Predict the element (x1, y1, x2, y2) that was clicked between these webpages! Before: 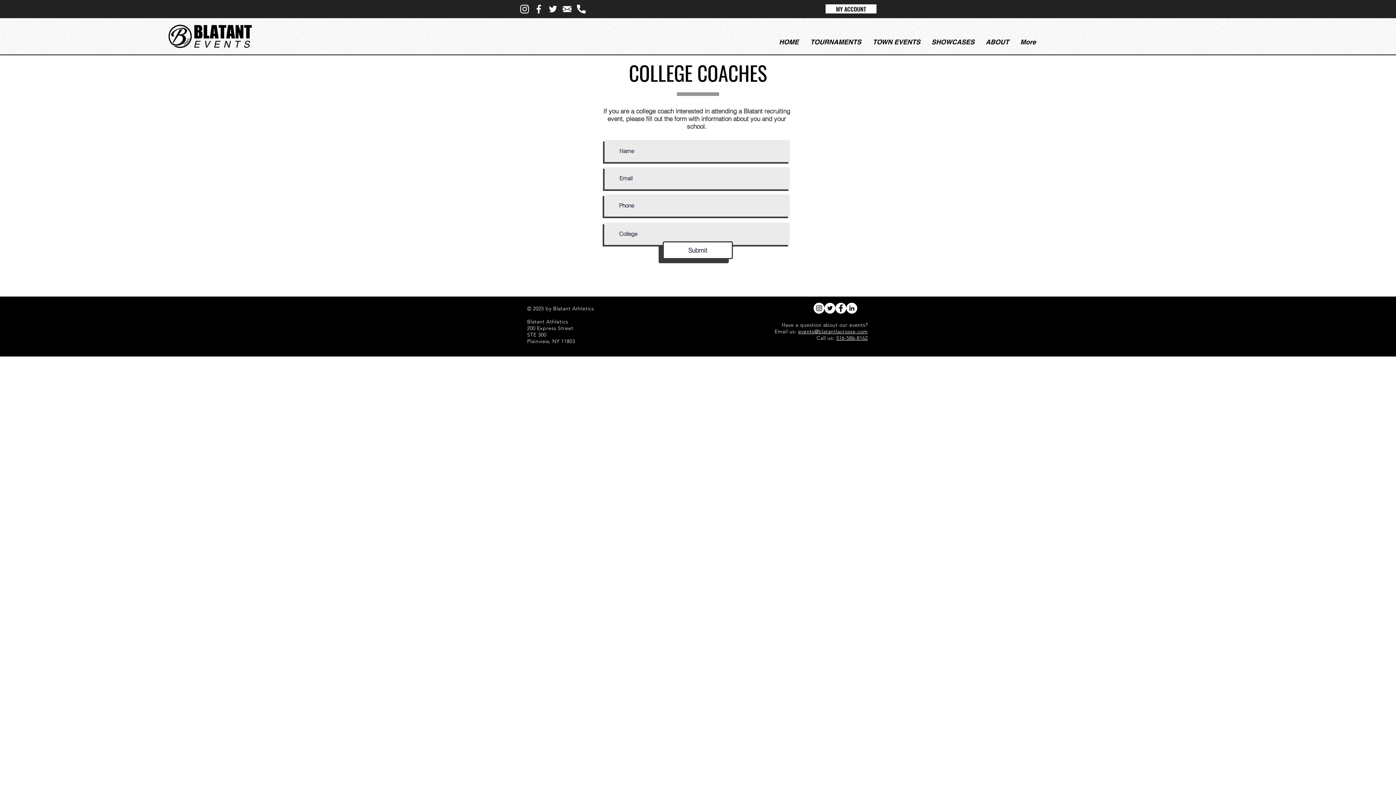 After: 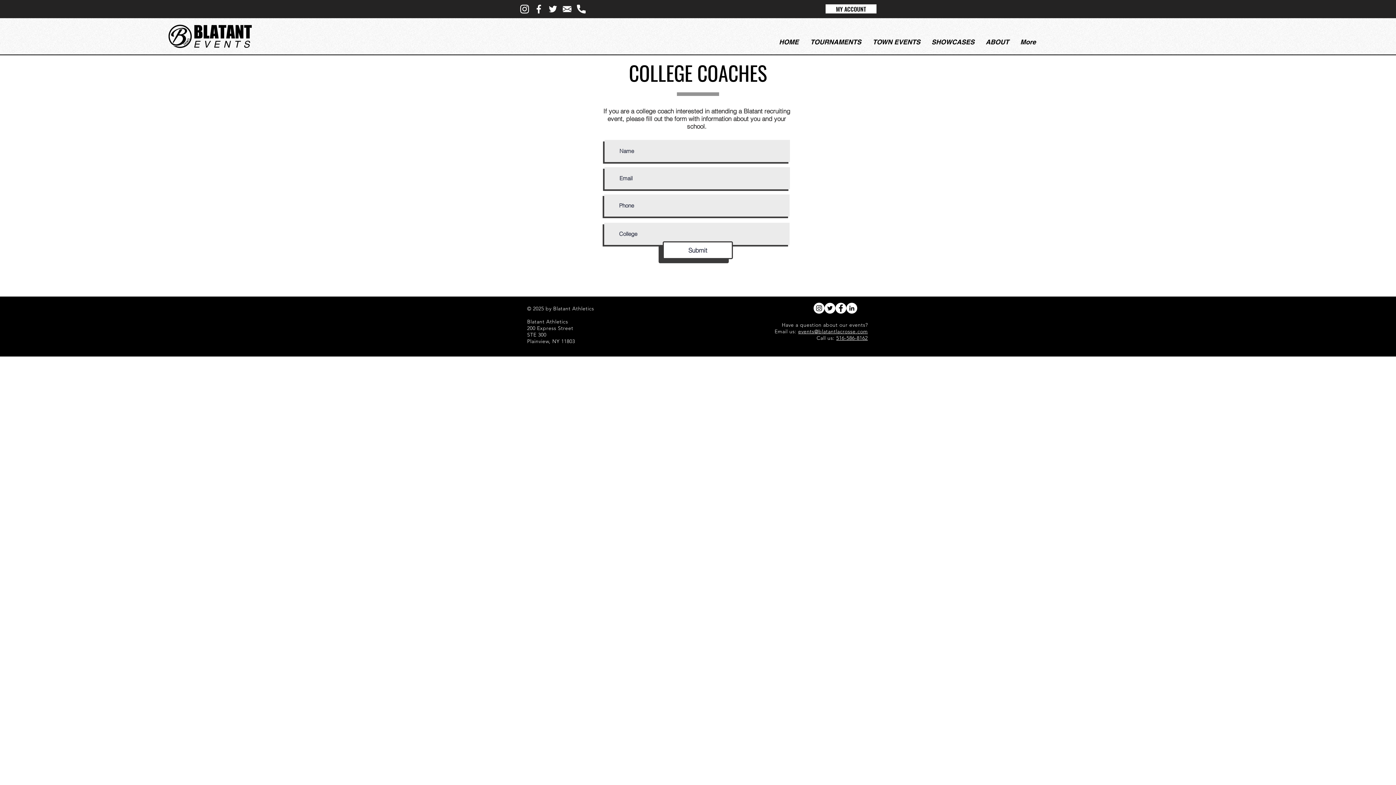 Action: bbox: (836, 334, 868, 341) label: 516-586-8162